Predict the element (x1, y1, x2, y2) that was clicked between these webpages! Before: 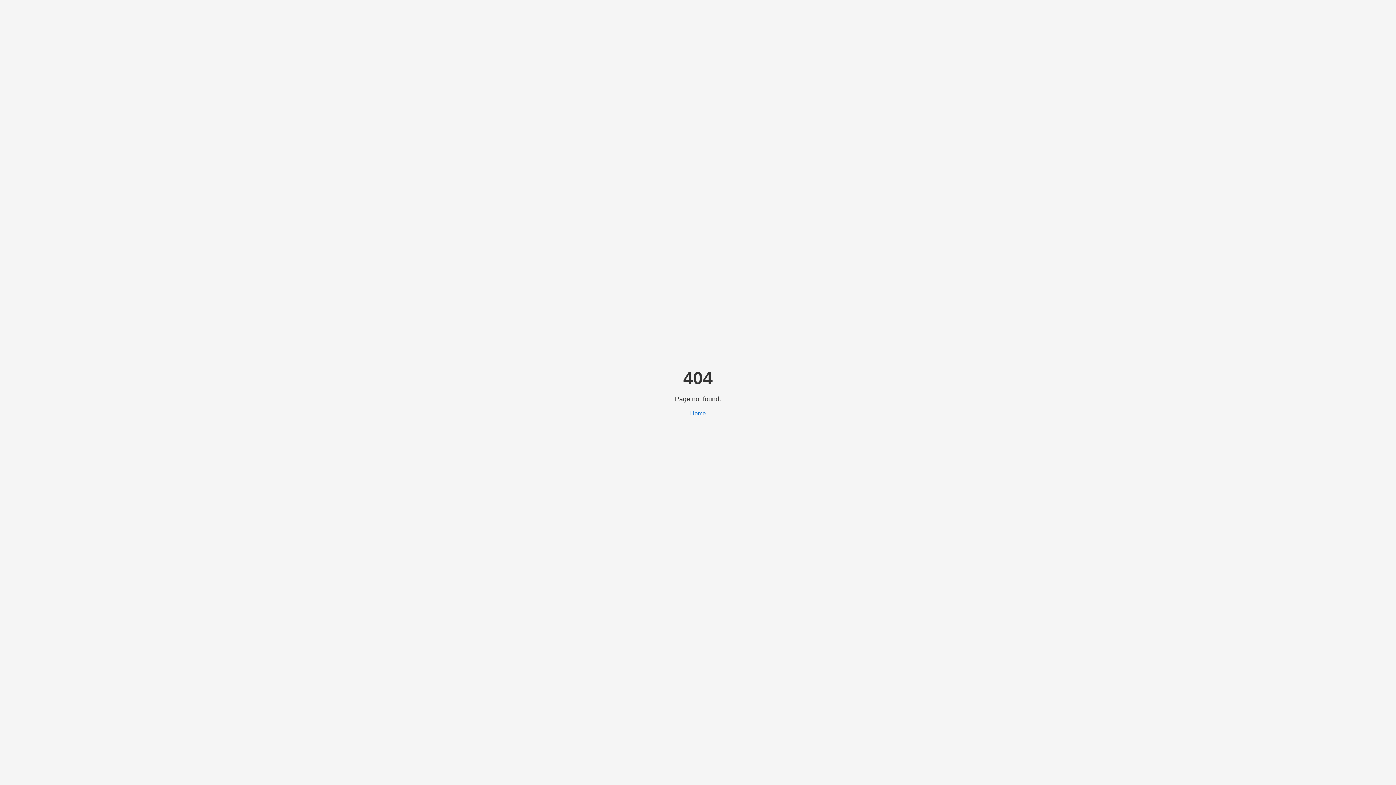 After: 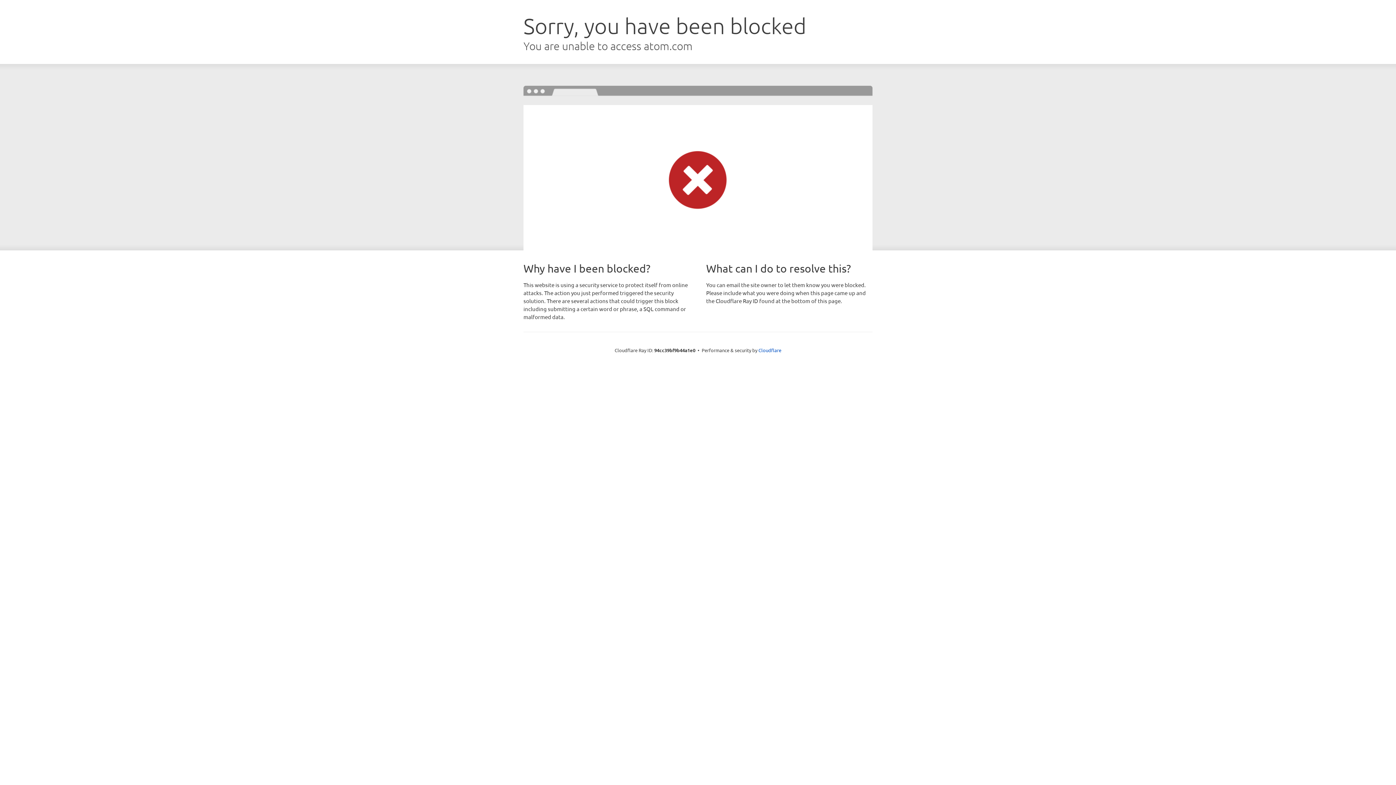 Action: label: Home bbox: (690, 410, 706, 416)